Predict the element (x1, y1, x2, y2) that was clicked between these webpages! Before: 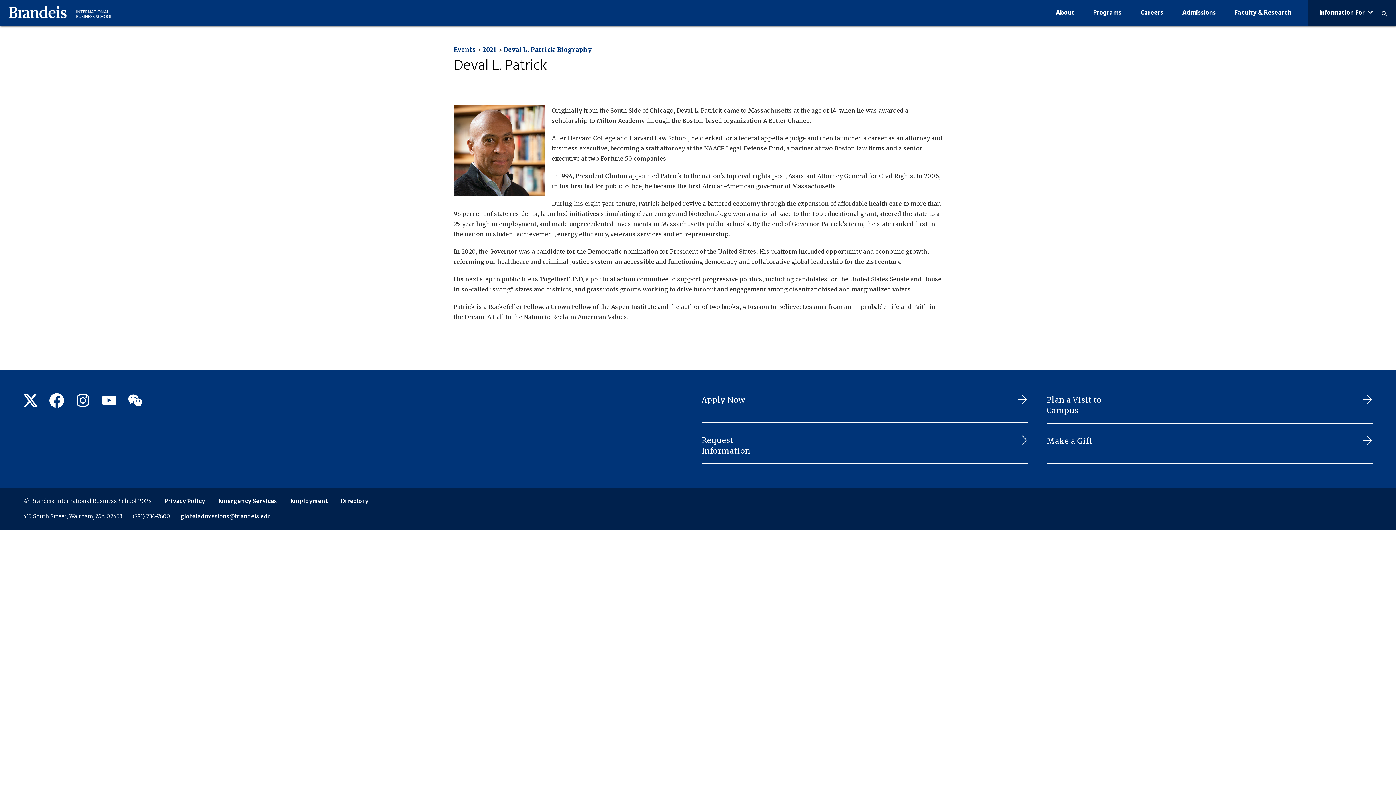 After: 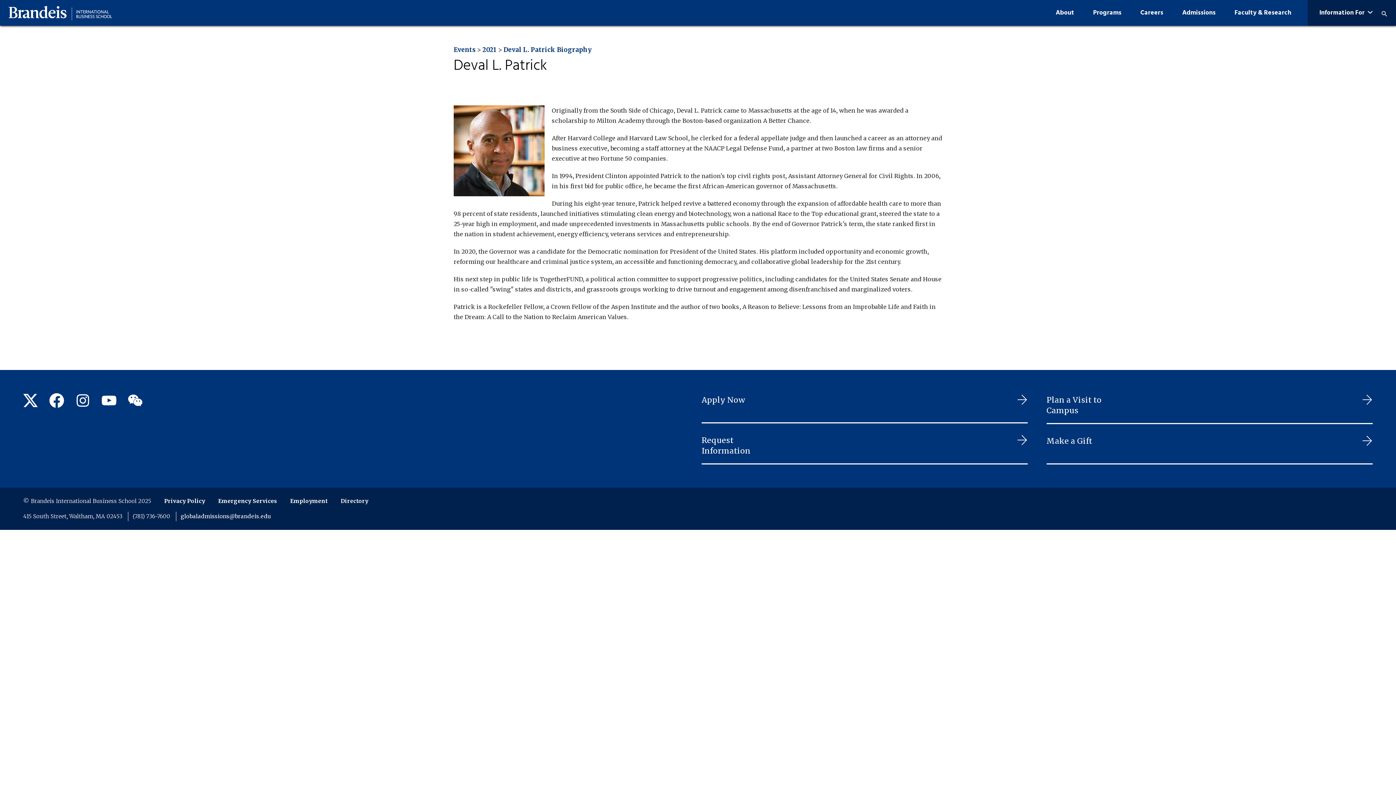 Action: bbox: (503, 45, 592, 53) label: Deval L. Patrick Biography